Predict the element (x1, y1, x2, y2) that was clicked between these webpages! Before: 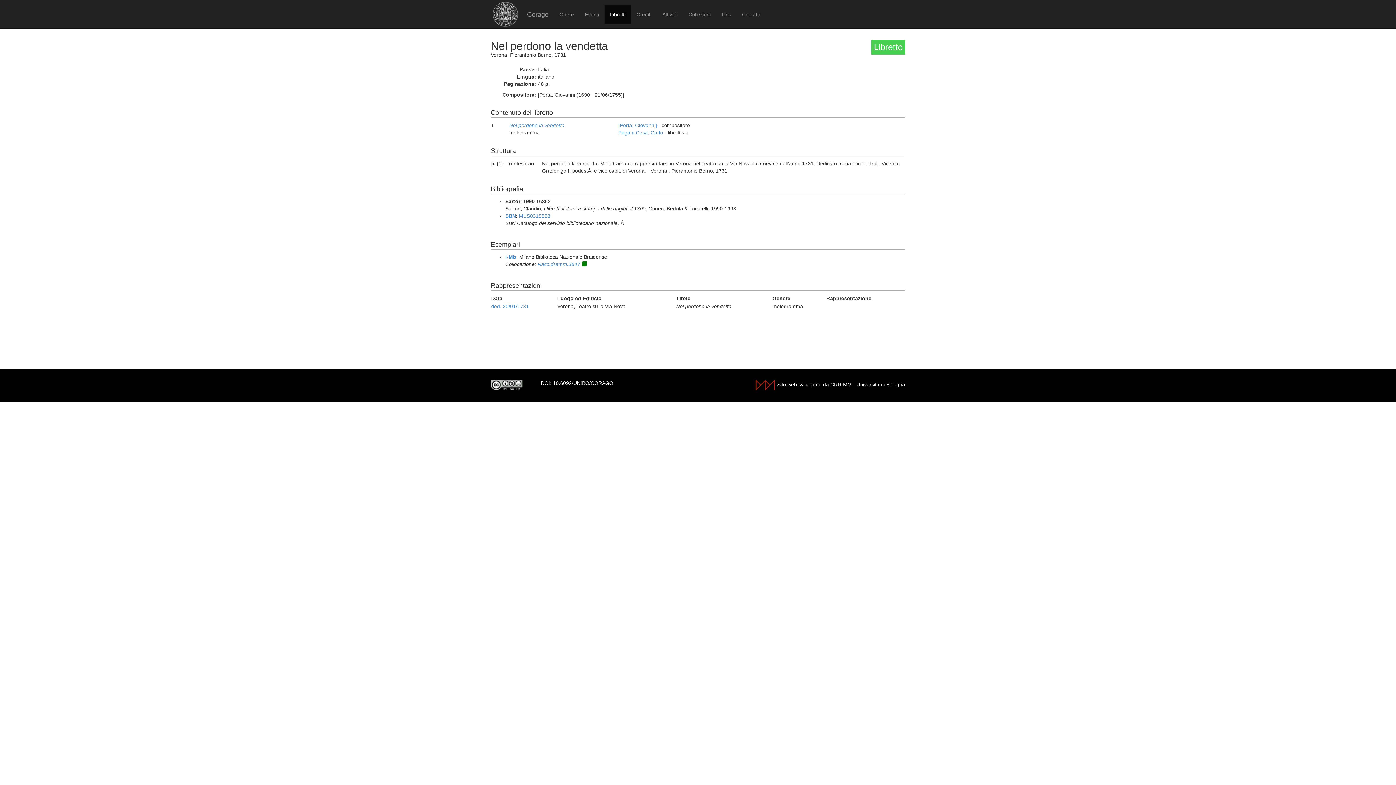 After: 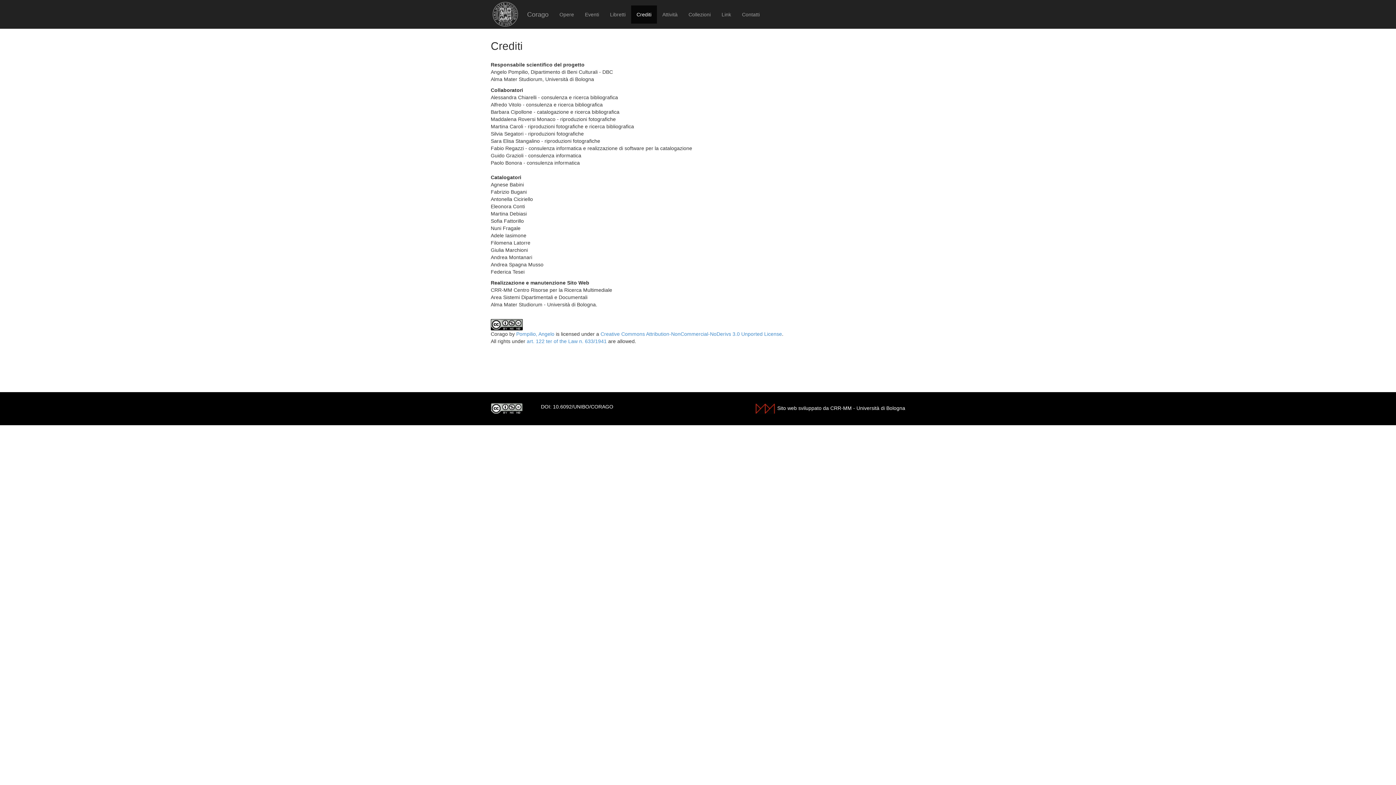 Action: bbox: (631, 5, 657, 23) label: Crediti